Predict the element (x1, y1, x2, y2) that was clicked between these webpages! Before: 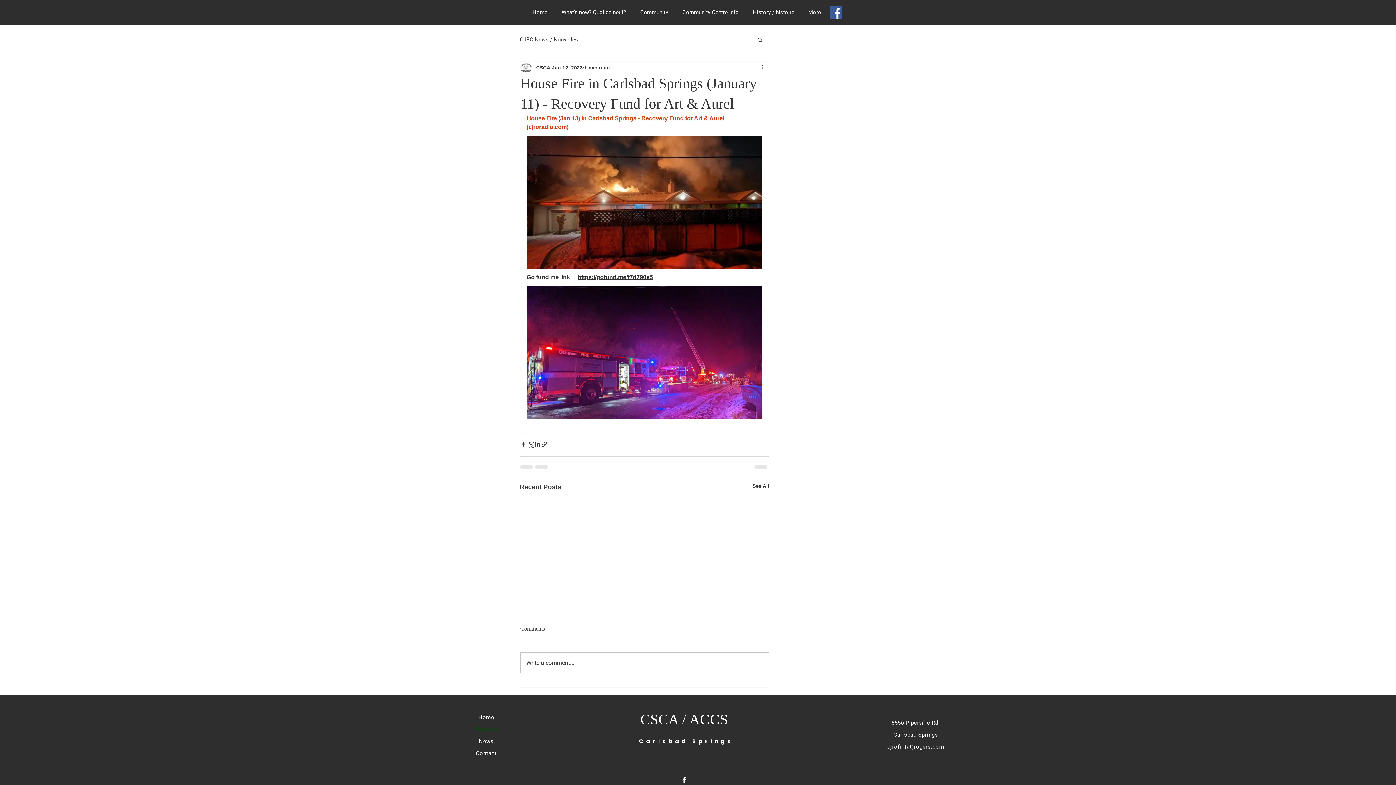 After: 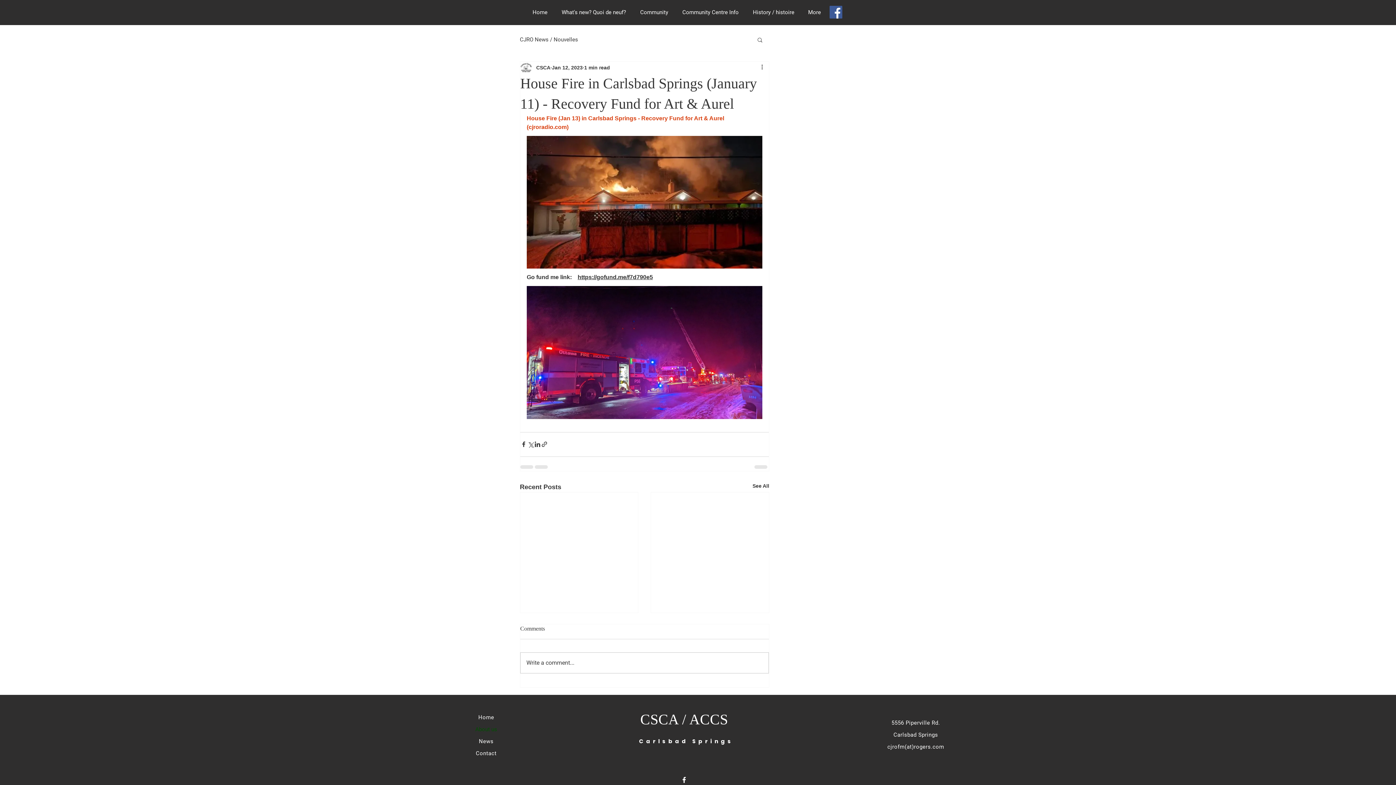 Action: bbox: (478, 714, 494, 721) label: Home